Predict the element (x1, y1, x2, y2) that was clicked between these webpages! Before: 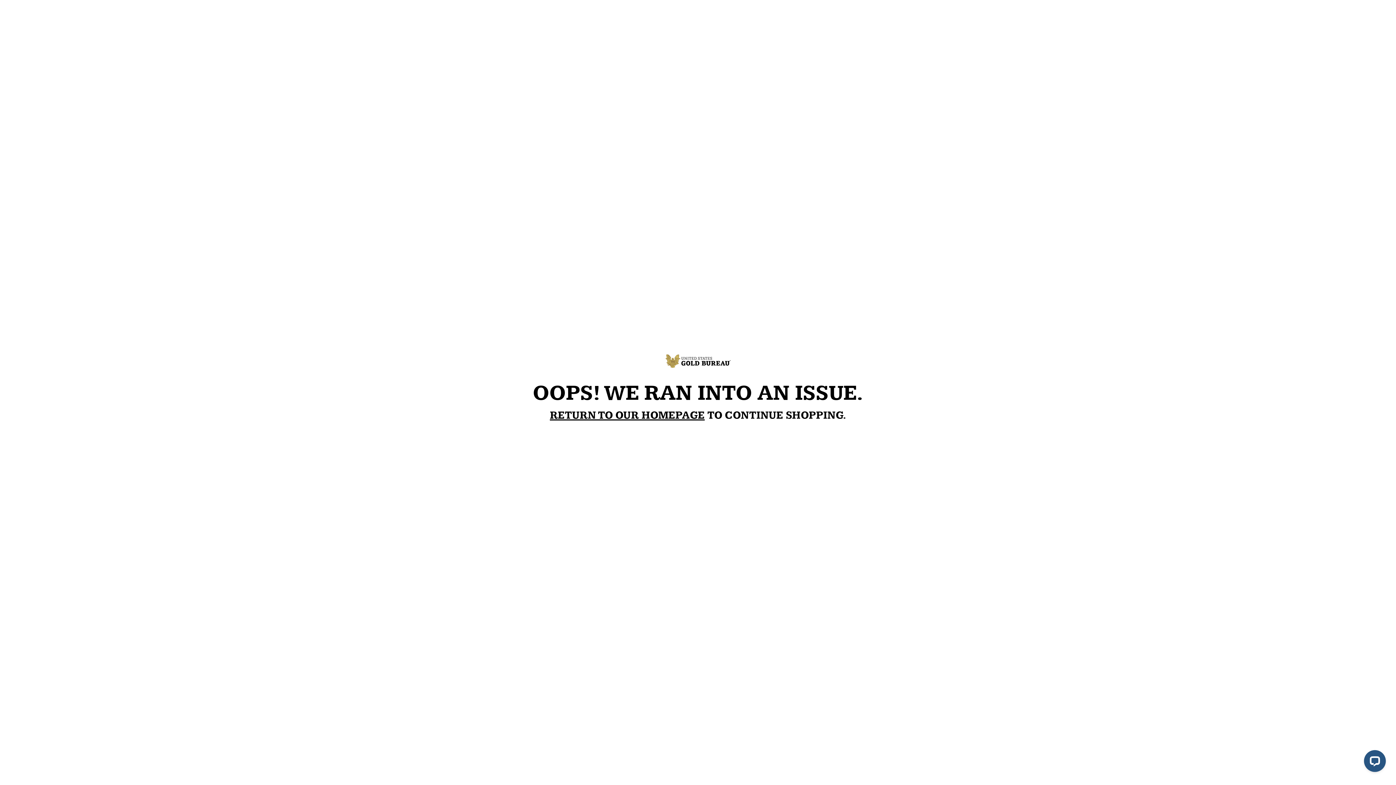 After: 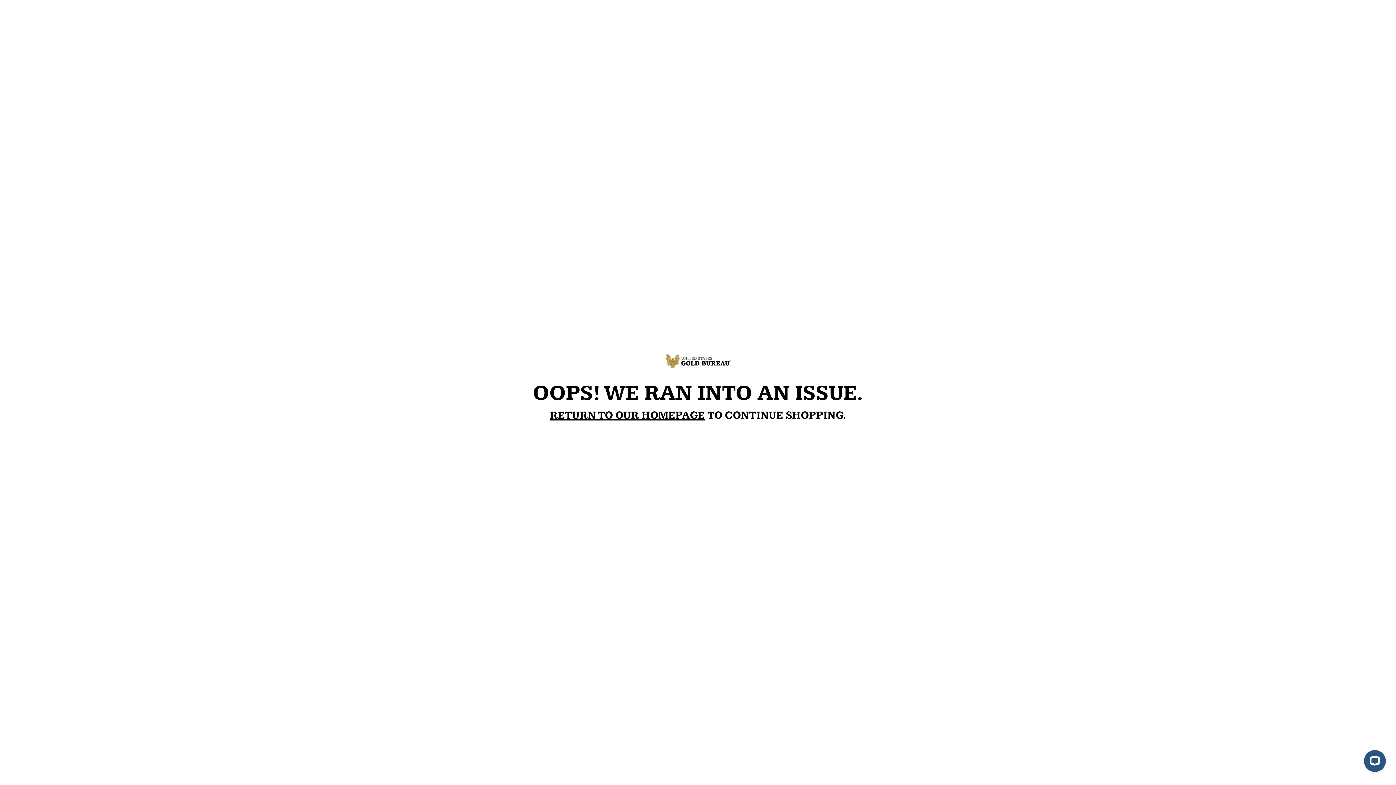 Action: bbox: (550, 409, 704, 422) label: RETURN TO OUR HOMEPAGE